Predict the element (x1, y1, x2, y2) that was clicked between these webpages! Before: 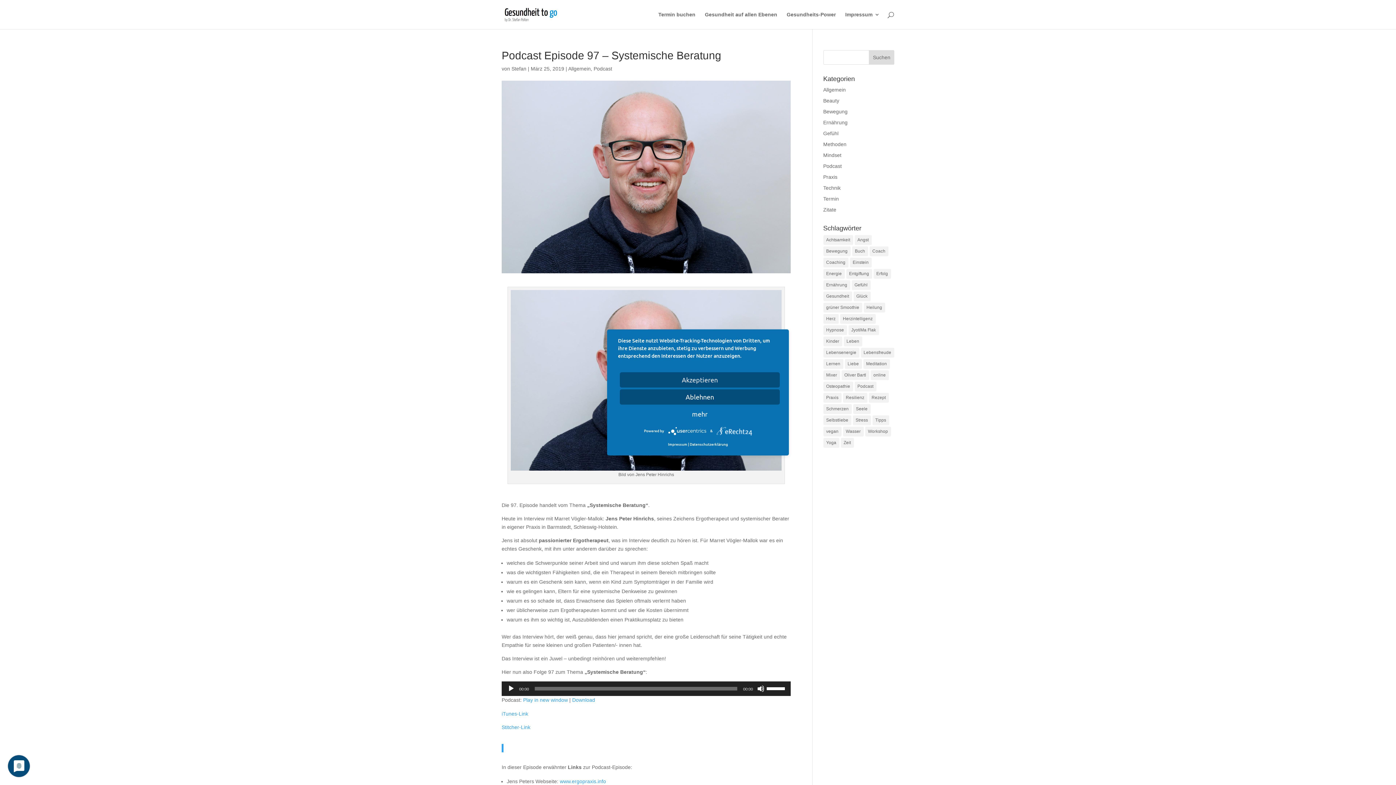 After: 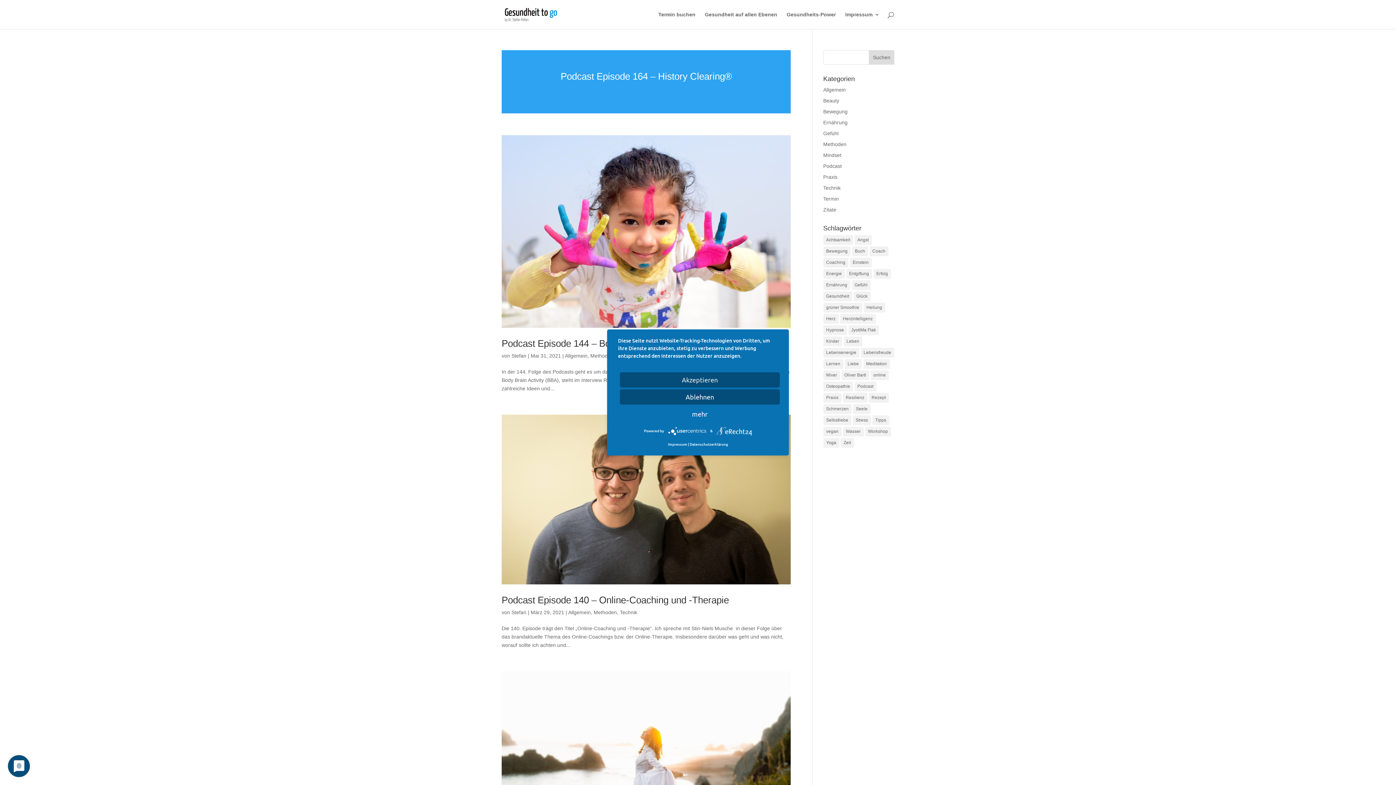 Action: bbox: (823, 257, 848, 267) label: Coaching (17 Einträge)